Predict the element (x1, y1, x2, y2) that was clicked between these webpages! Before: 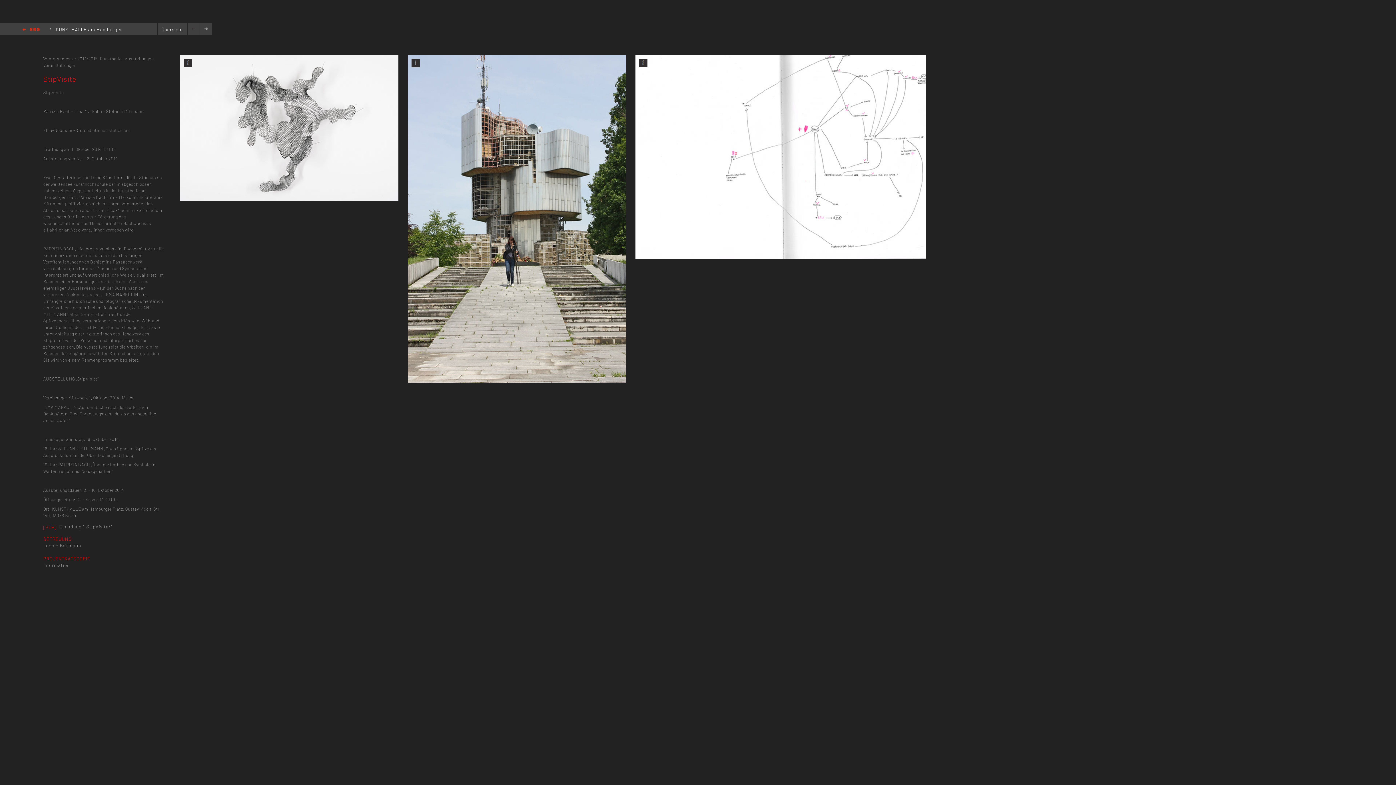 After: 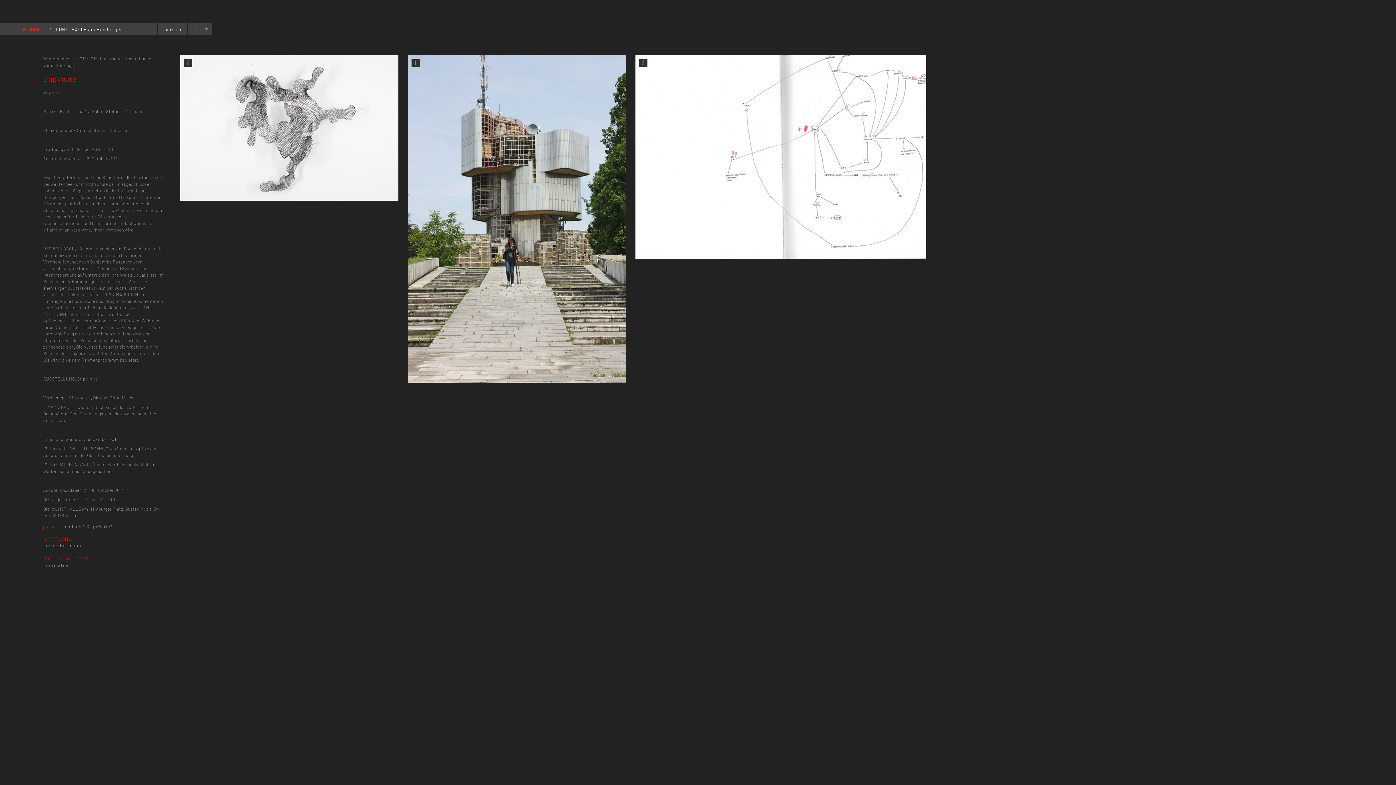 Action: label:  Einladung \"StipVisite\" bbox: (57, 524, 112, 529)